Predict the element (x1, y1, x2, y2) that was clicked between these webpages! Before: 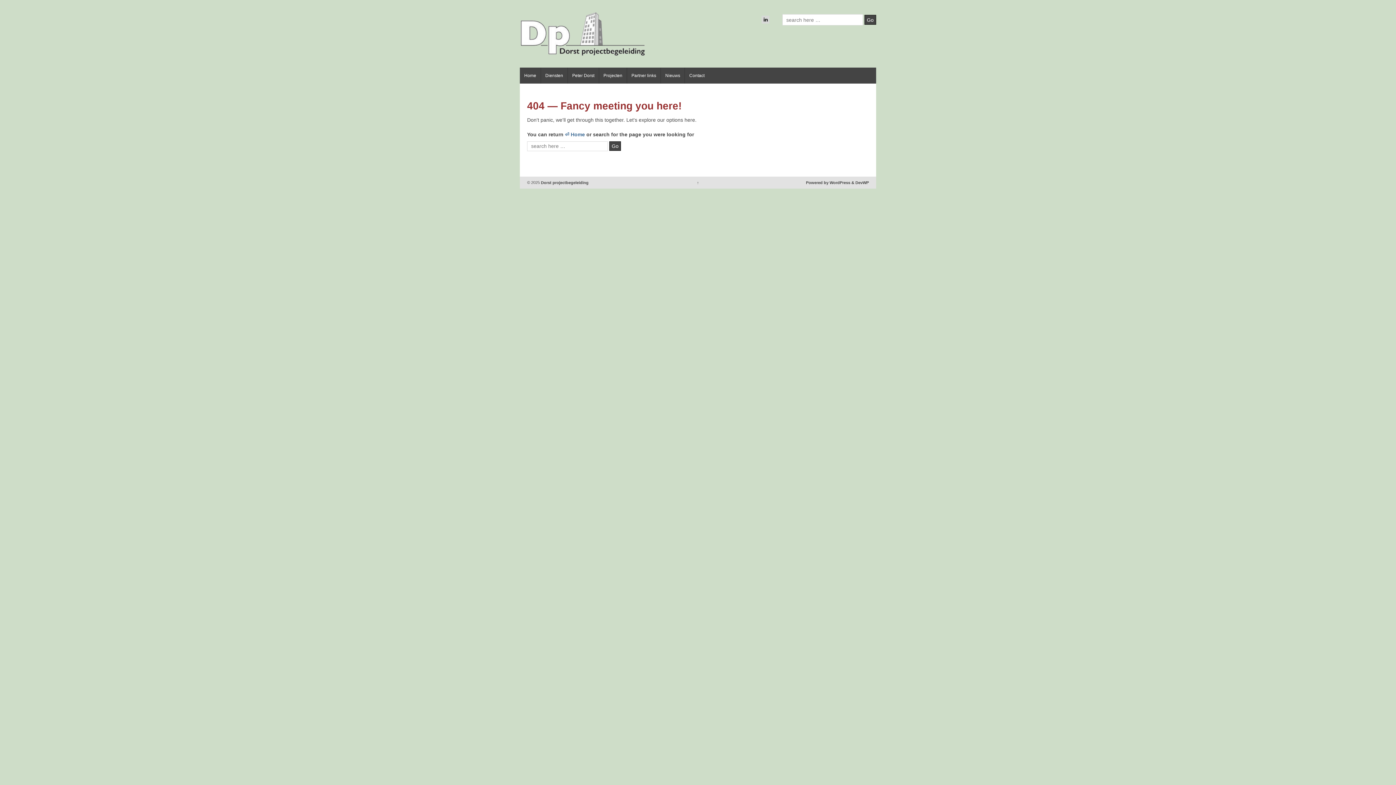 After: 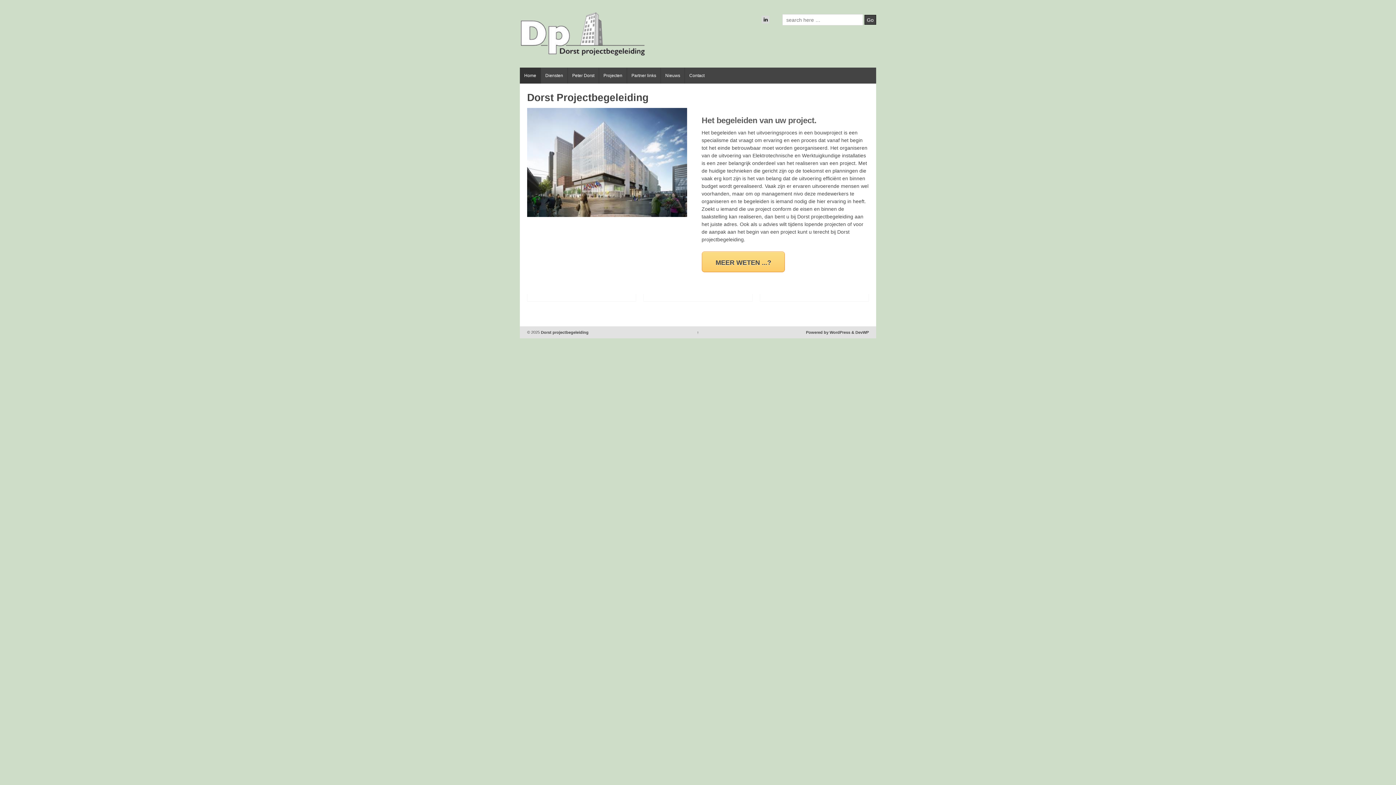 Action: bbox: (565, 130, 585, 138) label: ⏎ Home